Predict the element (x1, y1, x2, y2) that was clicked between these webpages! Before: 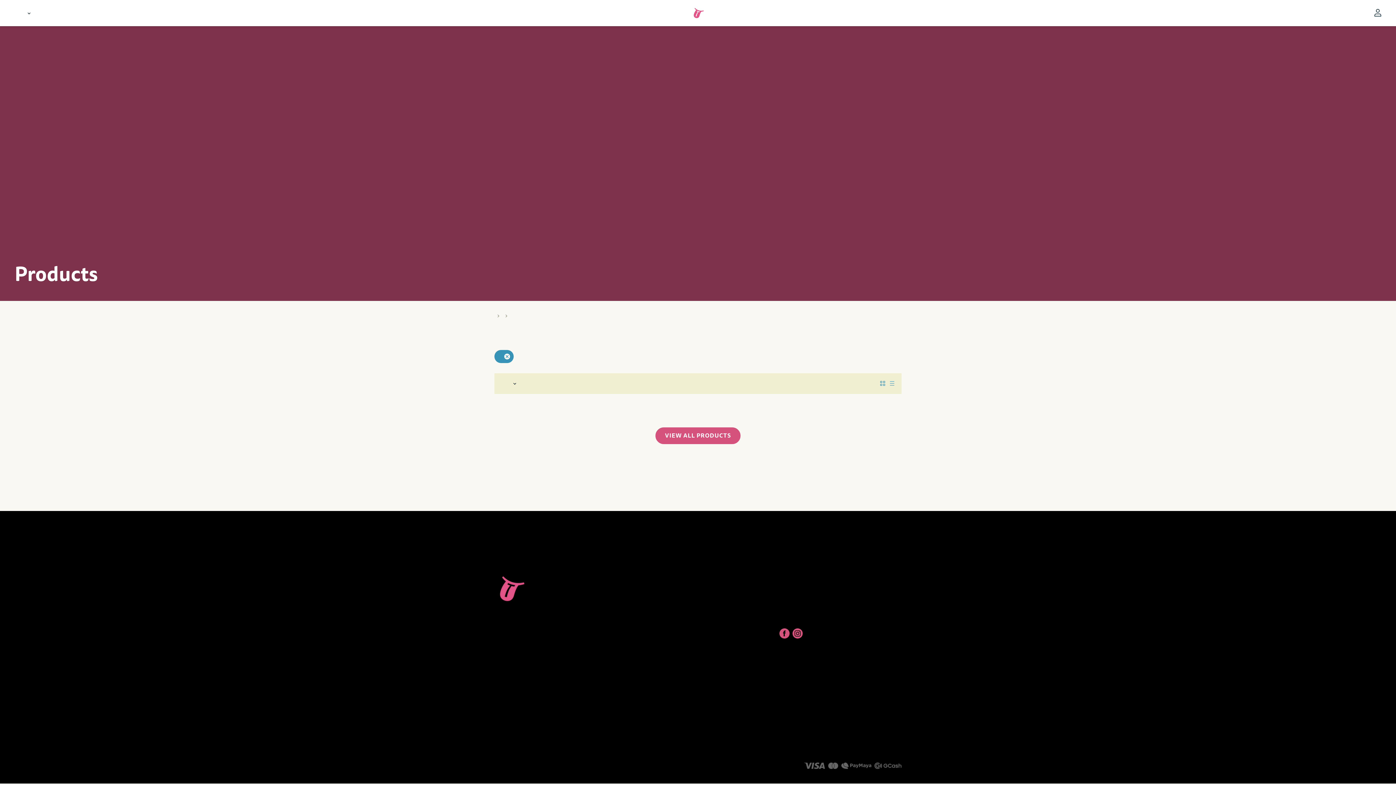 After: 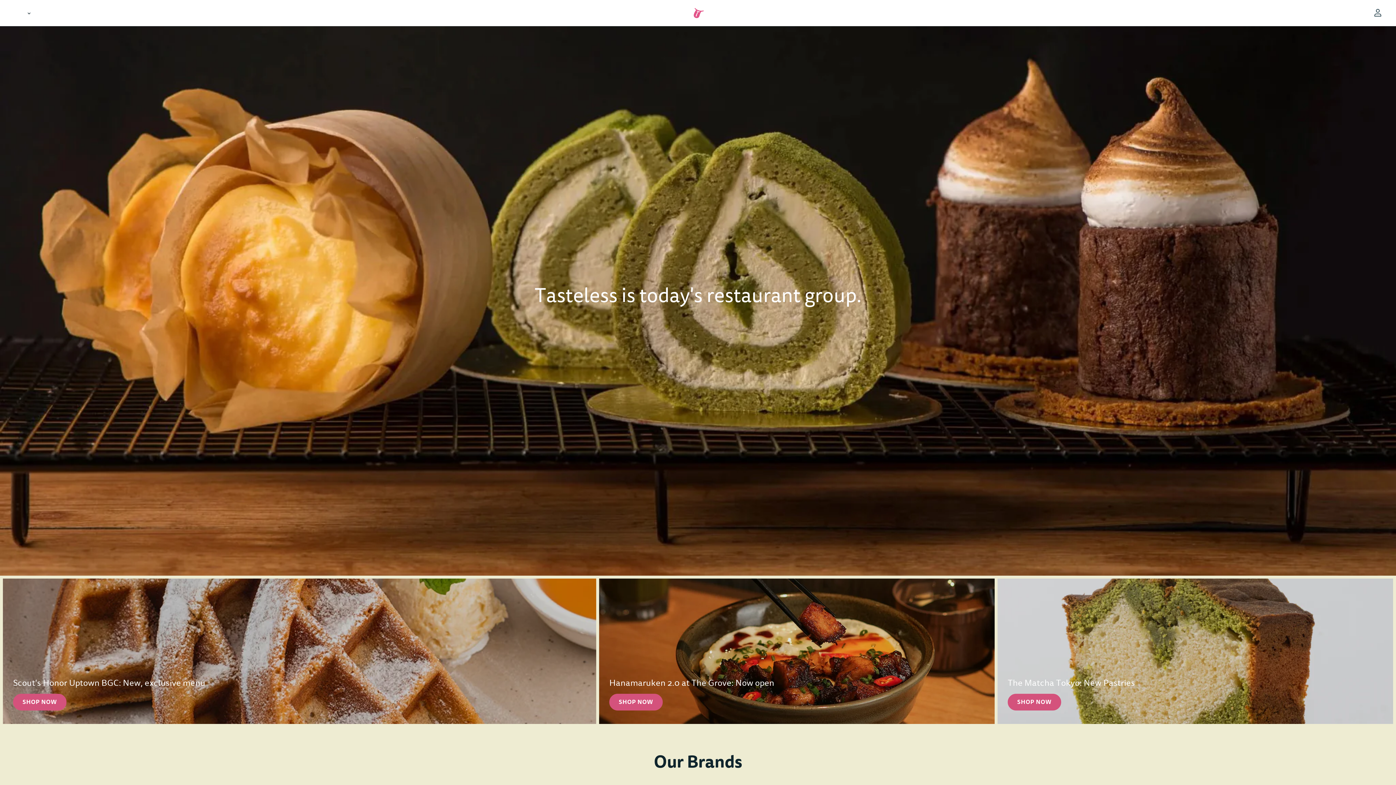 Action: bbox: (691, 6, 704, 19)